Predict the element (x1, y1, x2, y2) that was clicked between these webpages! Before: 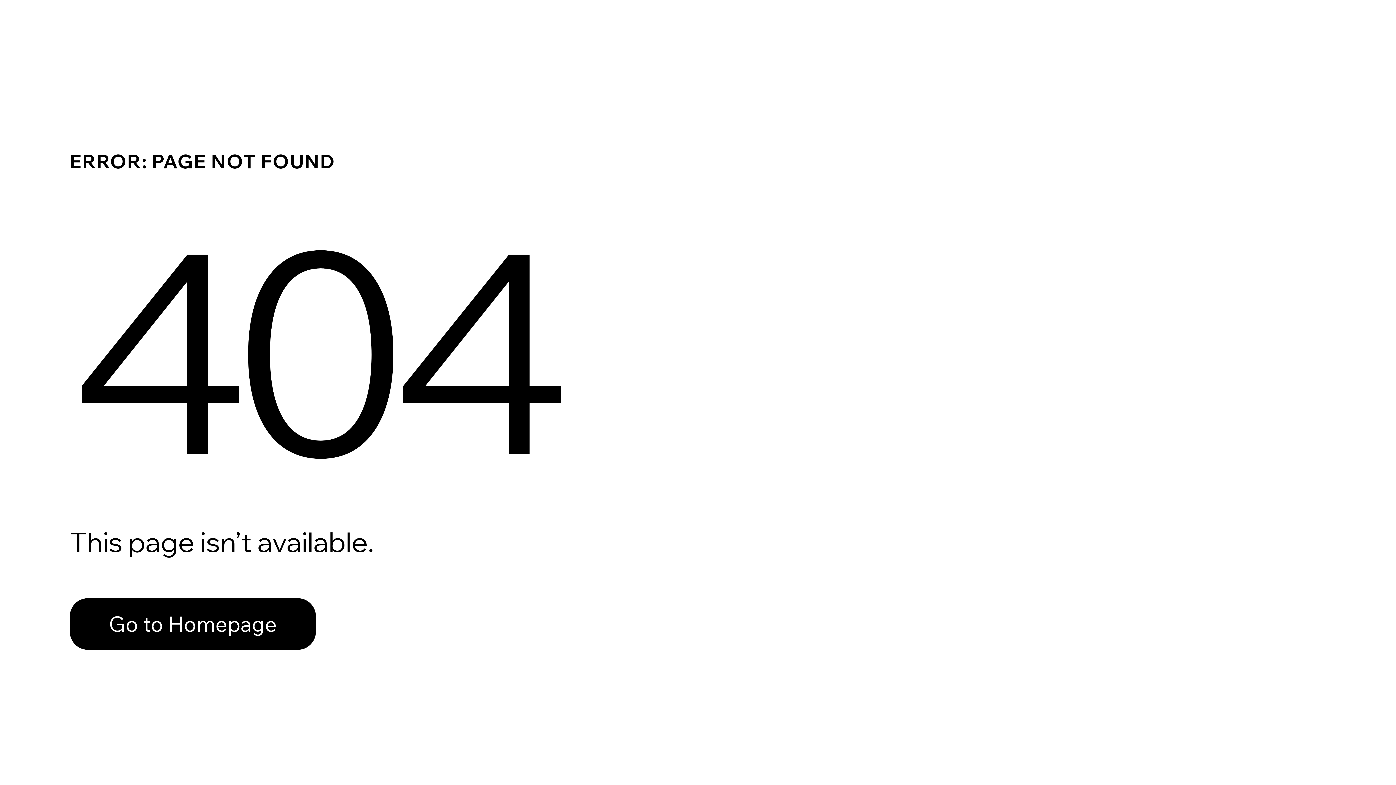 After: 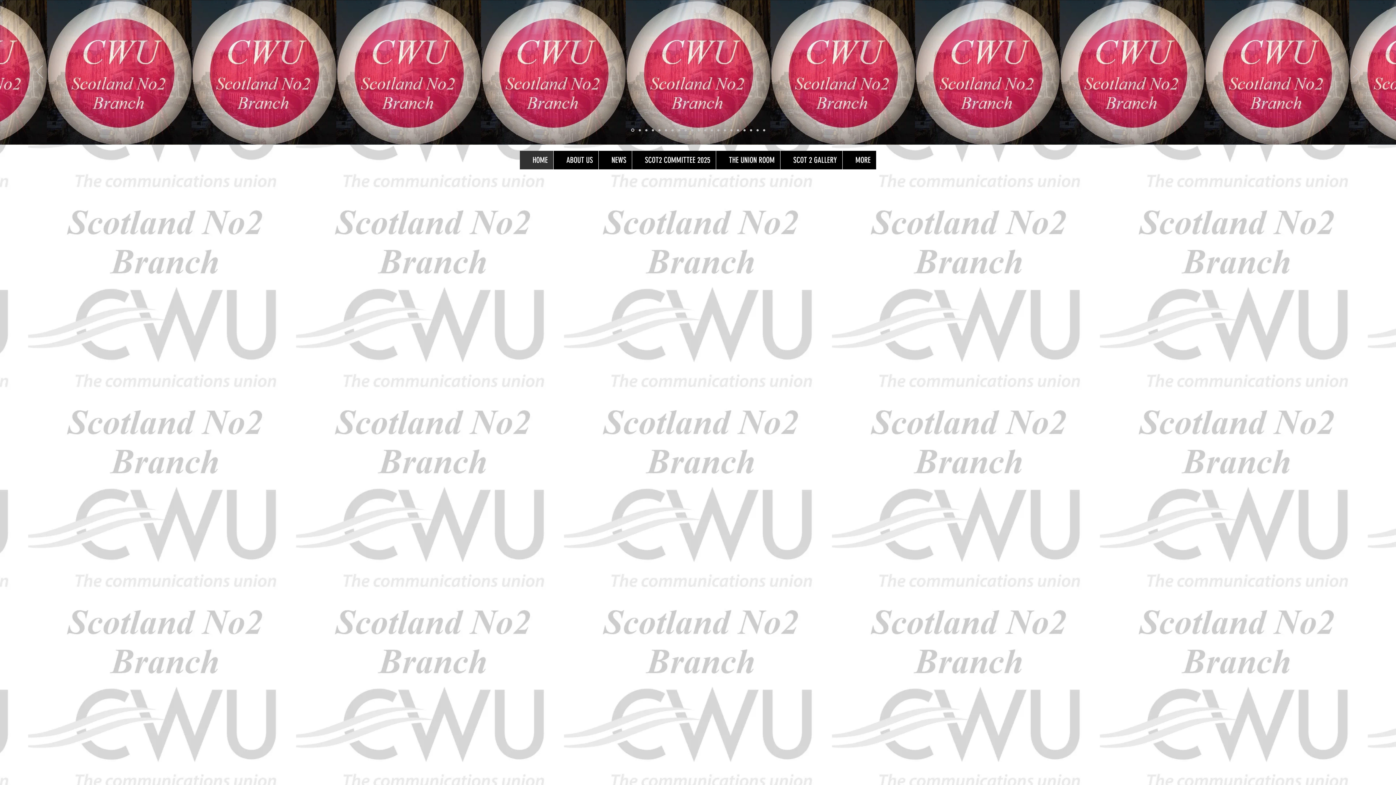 Action: label: Go to Homepage bbox: (69, 598, 316, 650)